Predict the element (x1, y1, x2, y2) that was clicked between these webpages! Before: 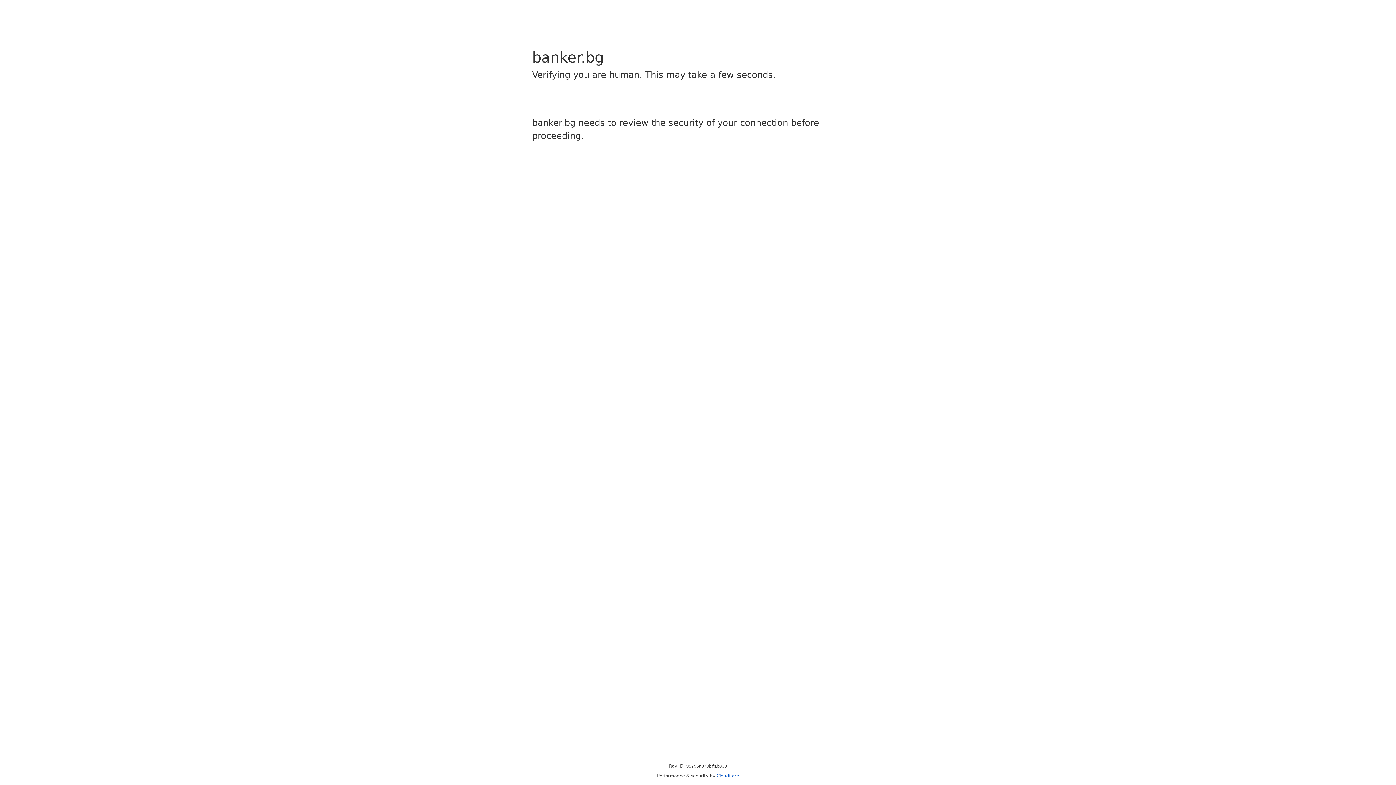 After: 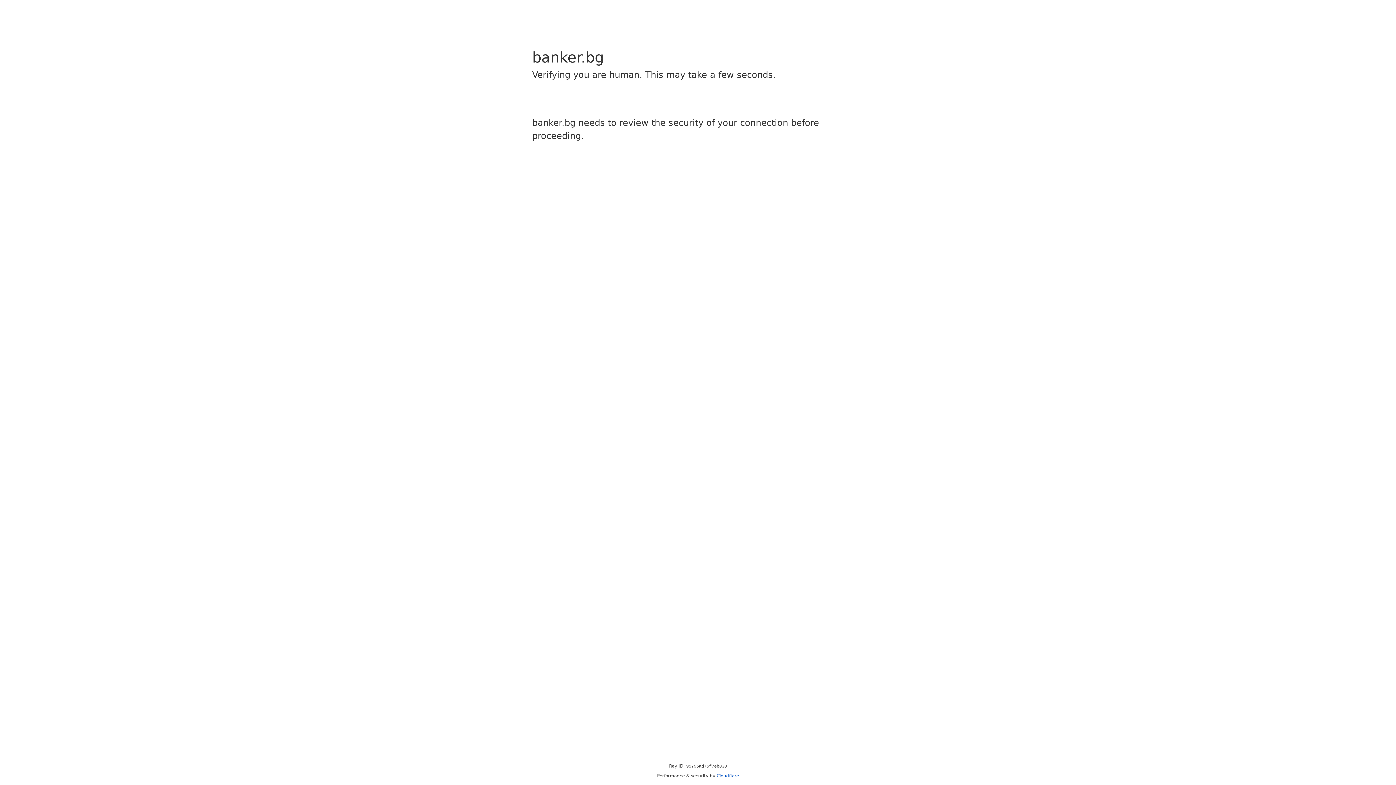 Action: bbox: (716, 773, 739, 778) label: Cloudflare